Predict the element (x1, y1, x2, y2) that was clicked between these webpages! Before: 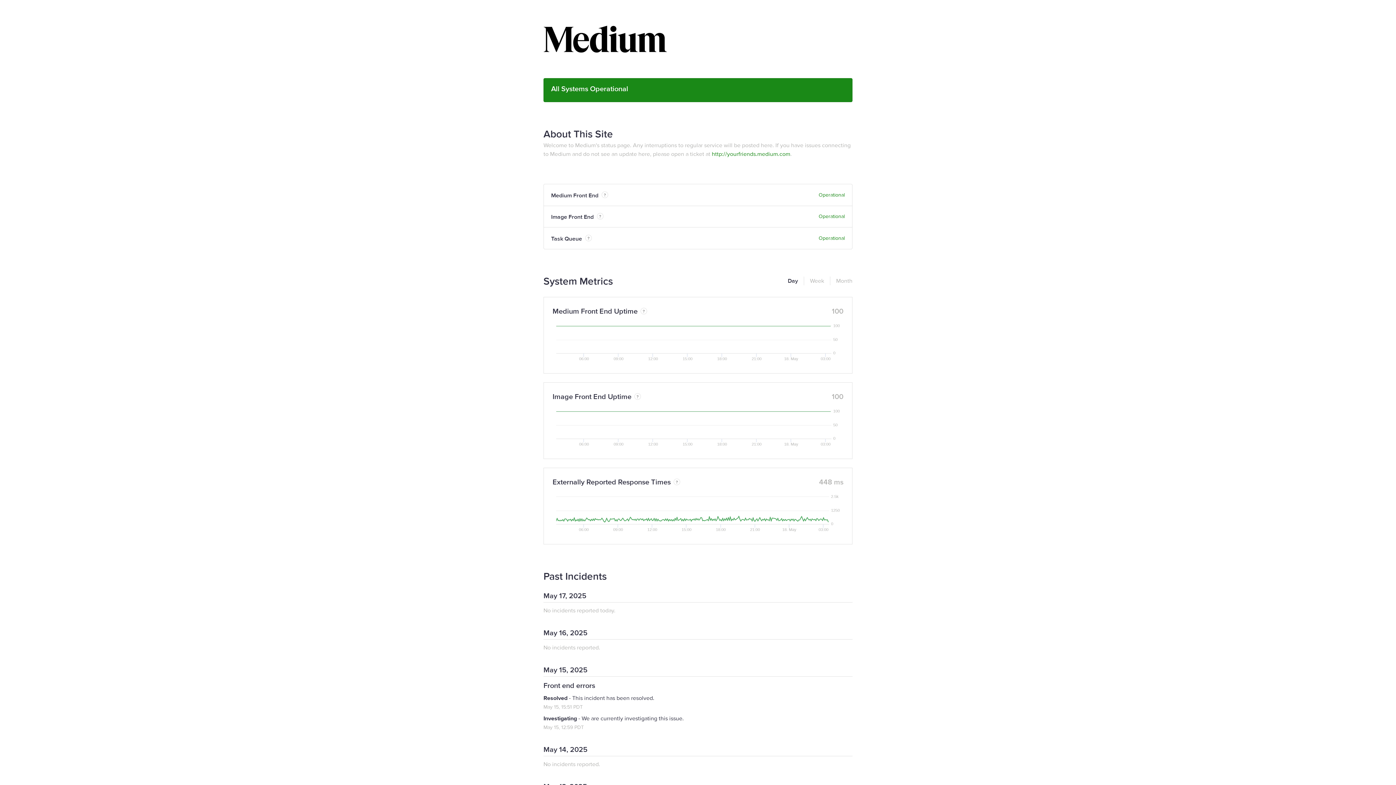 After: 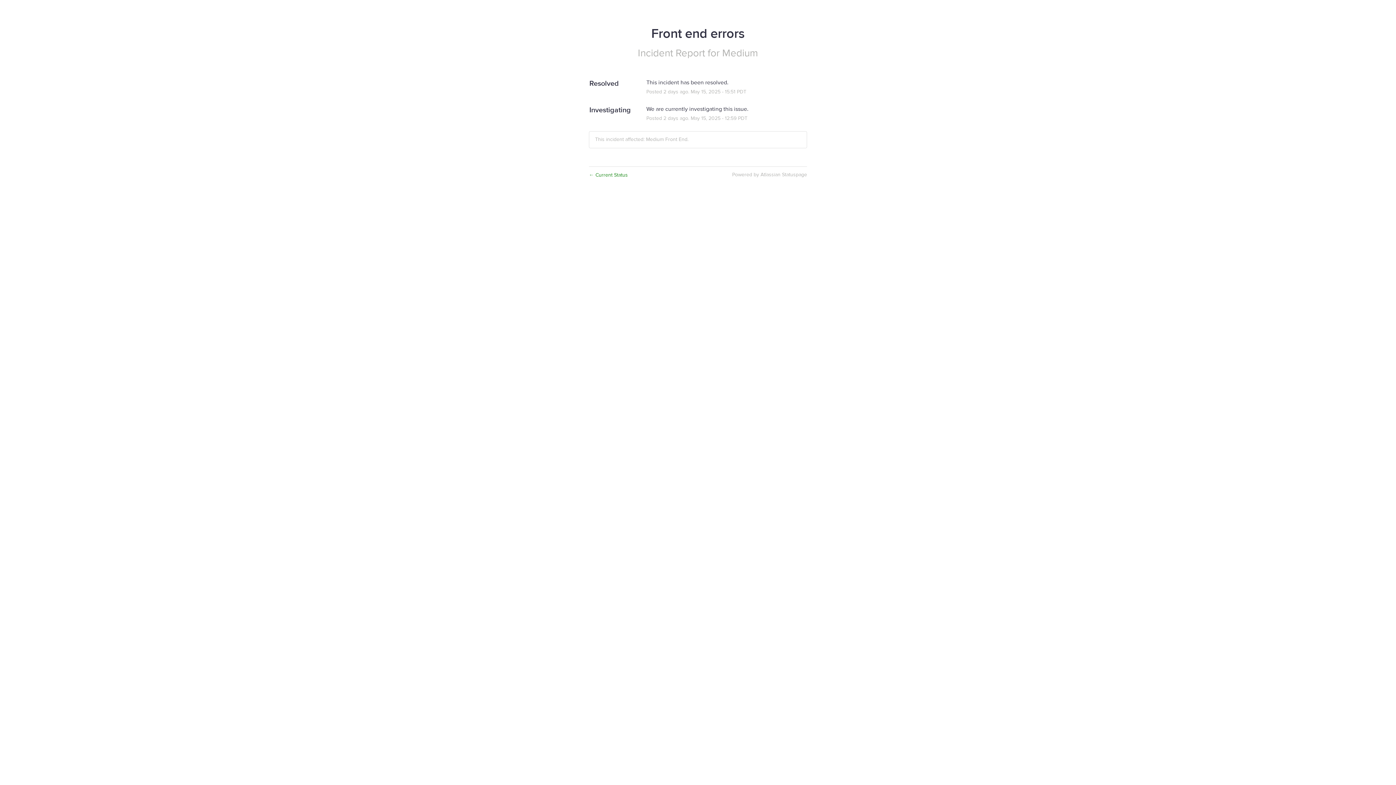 Action: label: Front end errors bbox: (543, 681, 595, 690)